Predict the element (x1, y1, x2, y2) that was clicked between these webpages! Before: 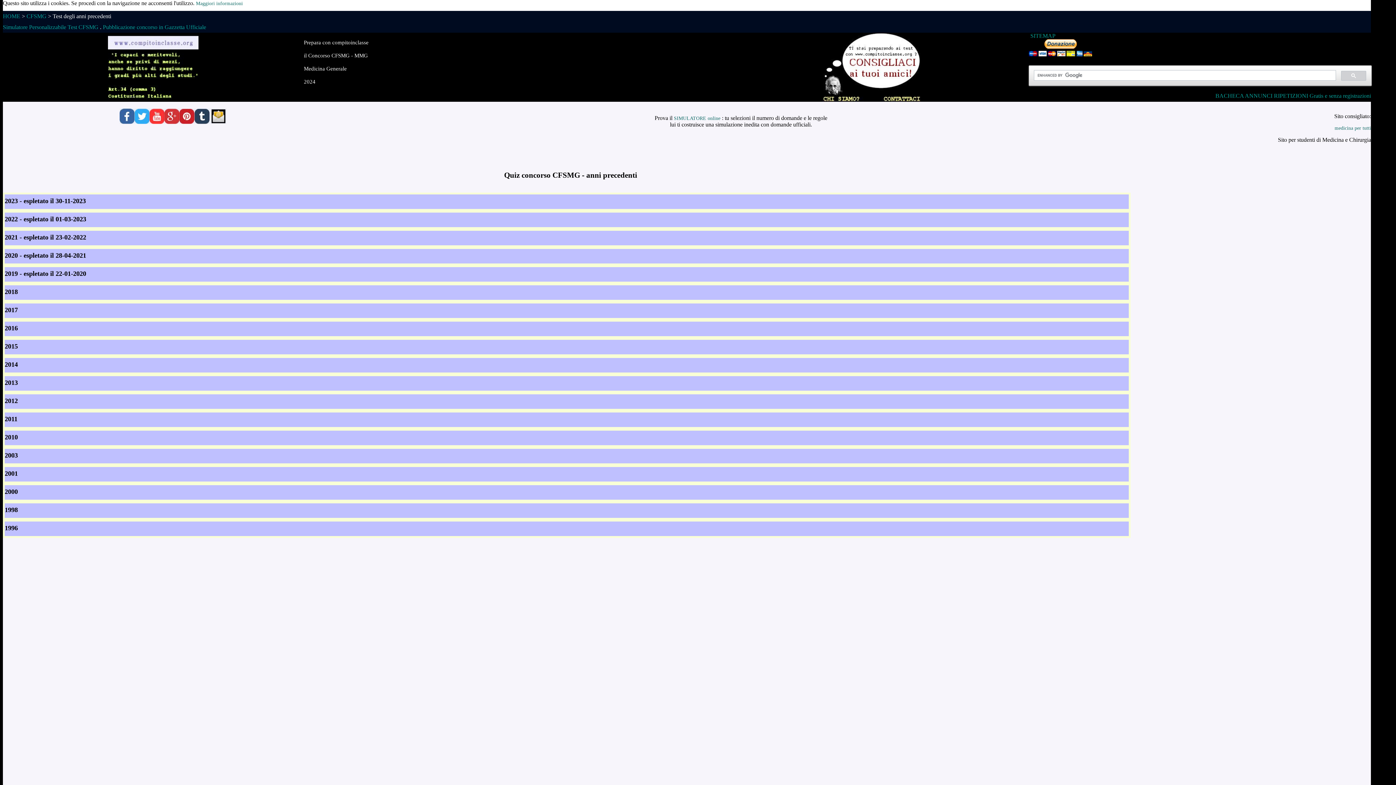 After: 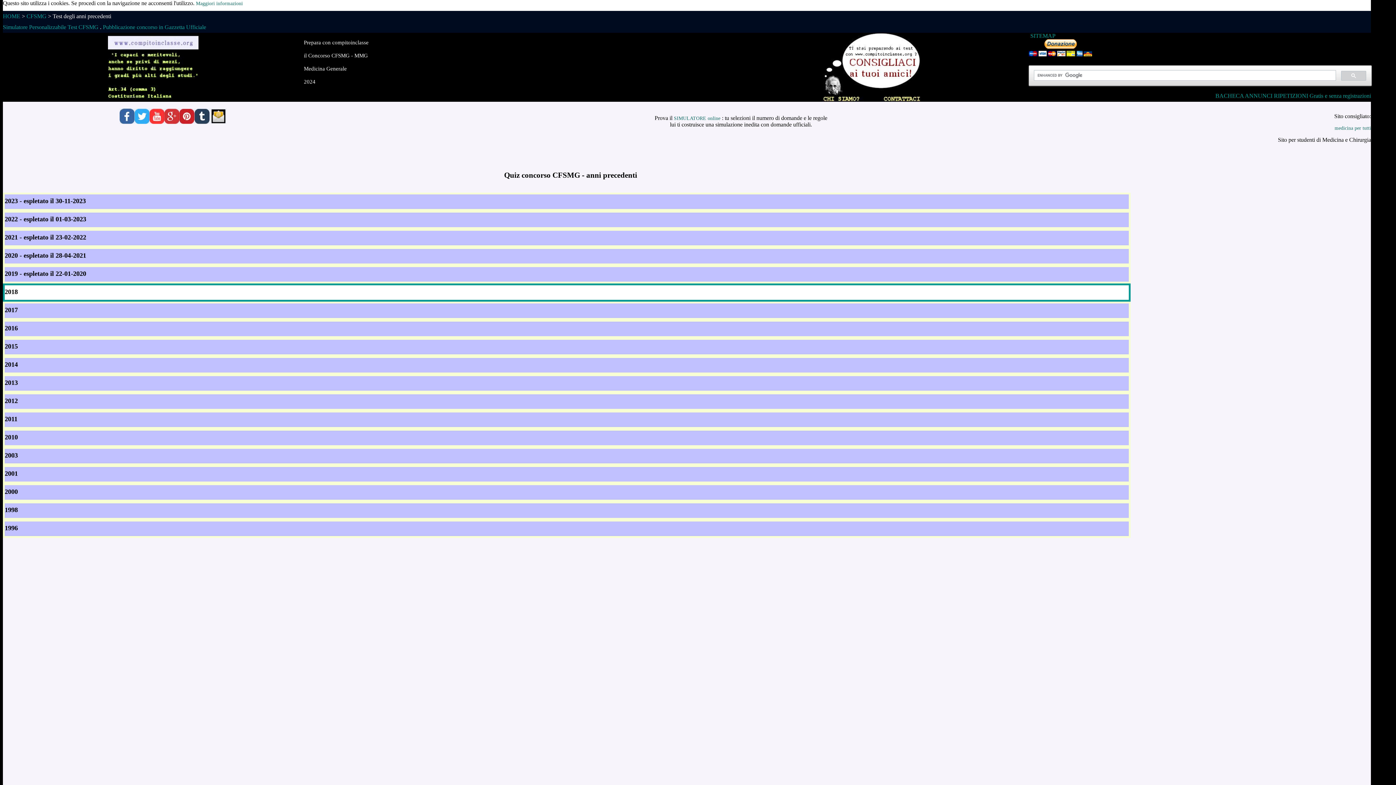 Action: bbox: (4, 285, 1129, 300) label: 2018